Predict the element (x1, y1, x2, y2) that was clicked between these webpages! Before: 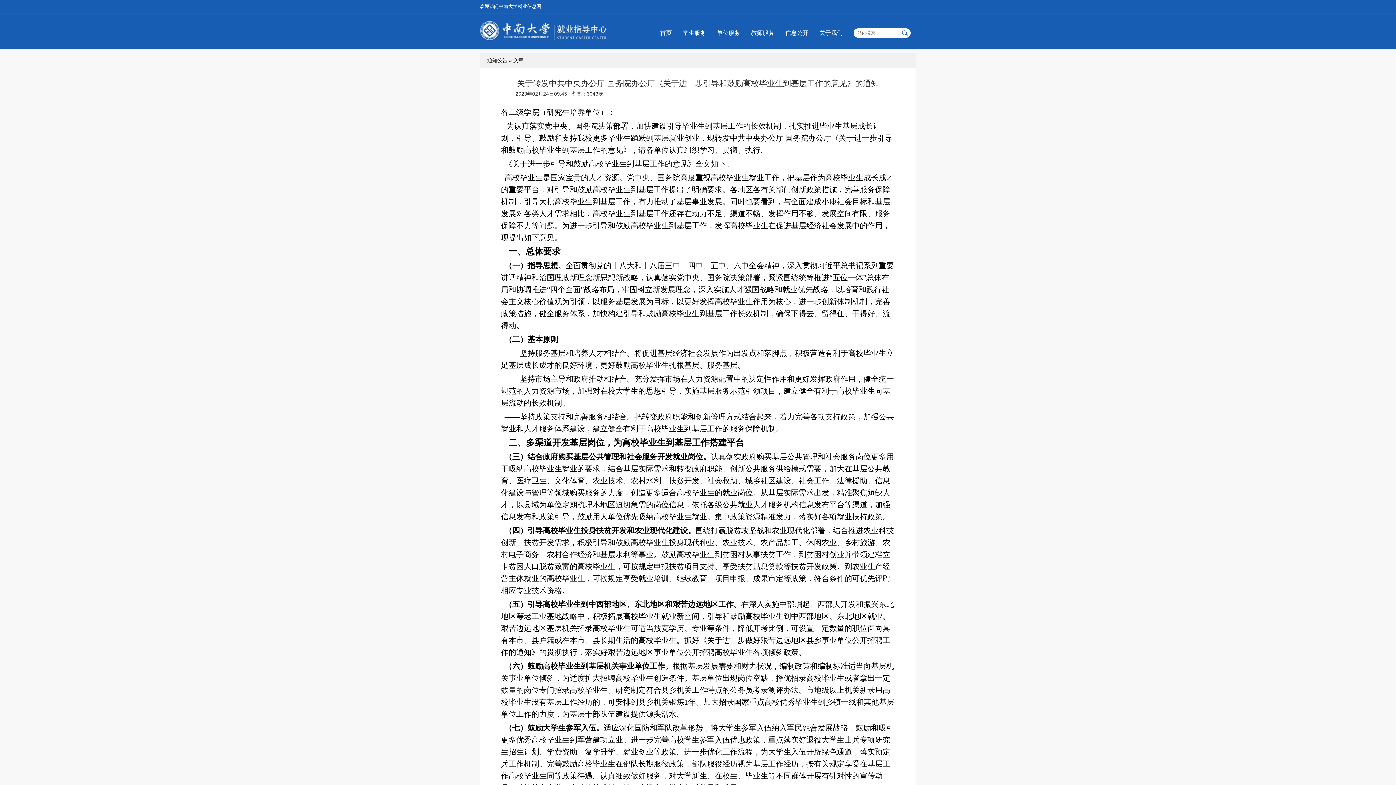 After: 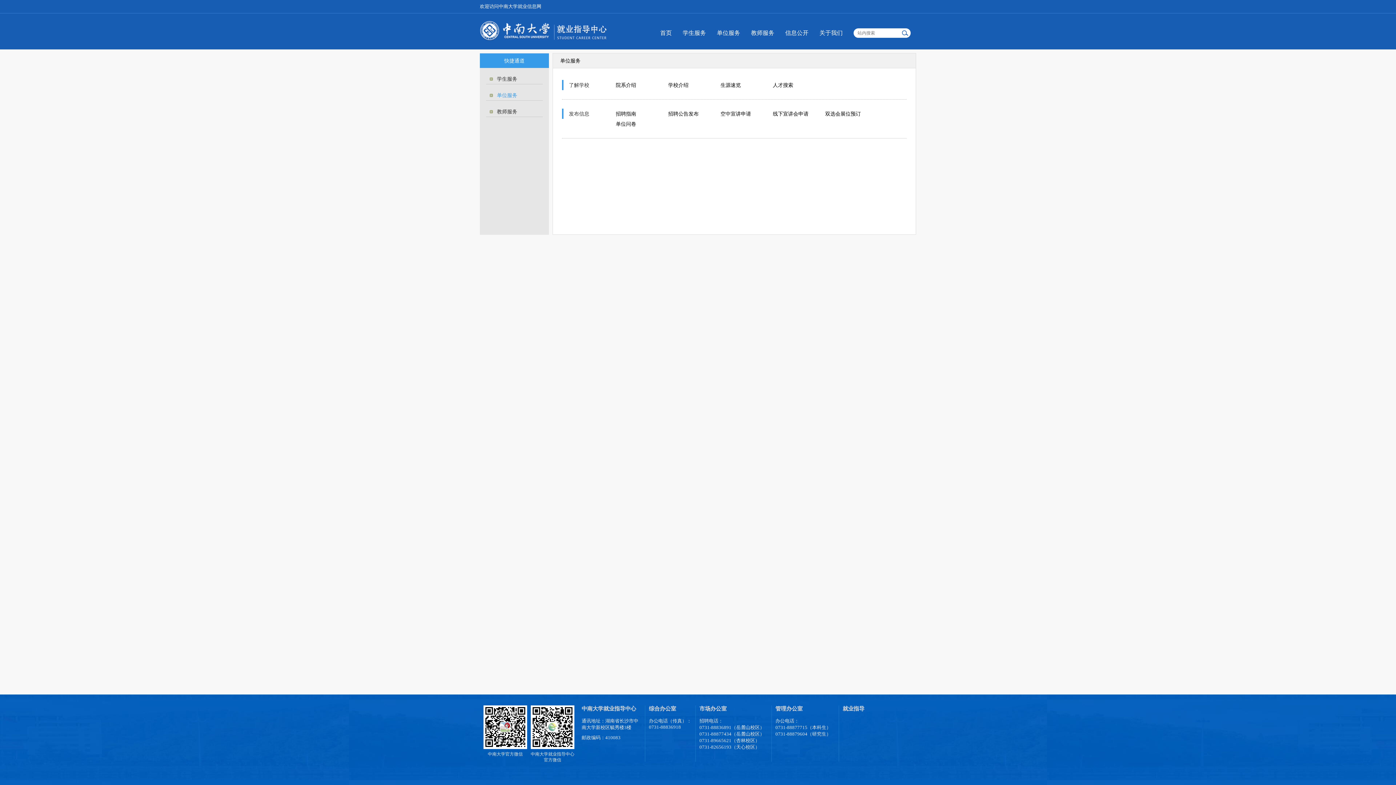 Action: label: 单位服务 bbox: (717, 29, 740, 37)